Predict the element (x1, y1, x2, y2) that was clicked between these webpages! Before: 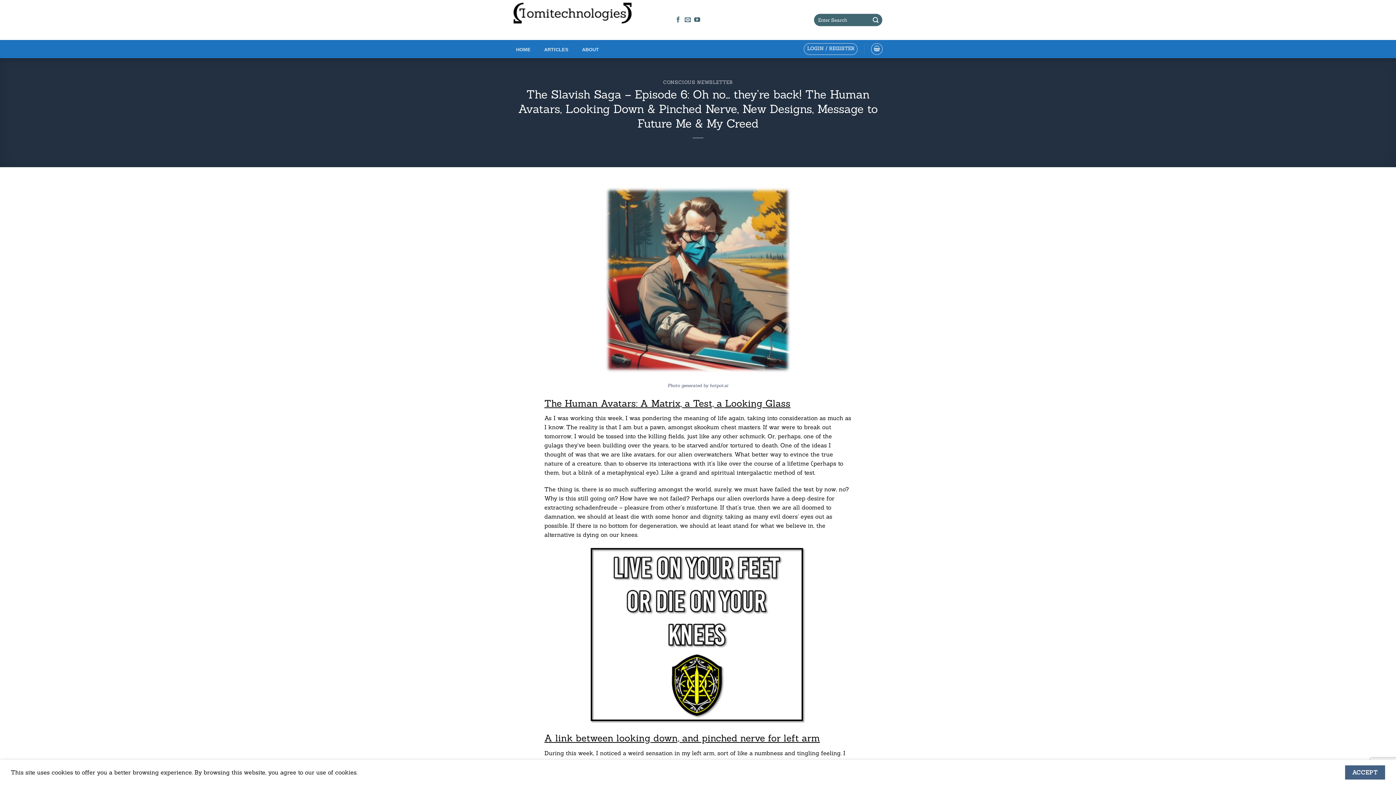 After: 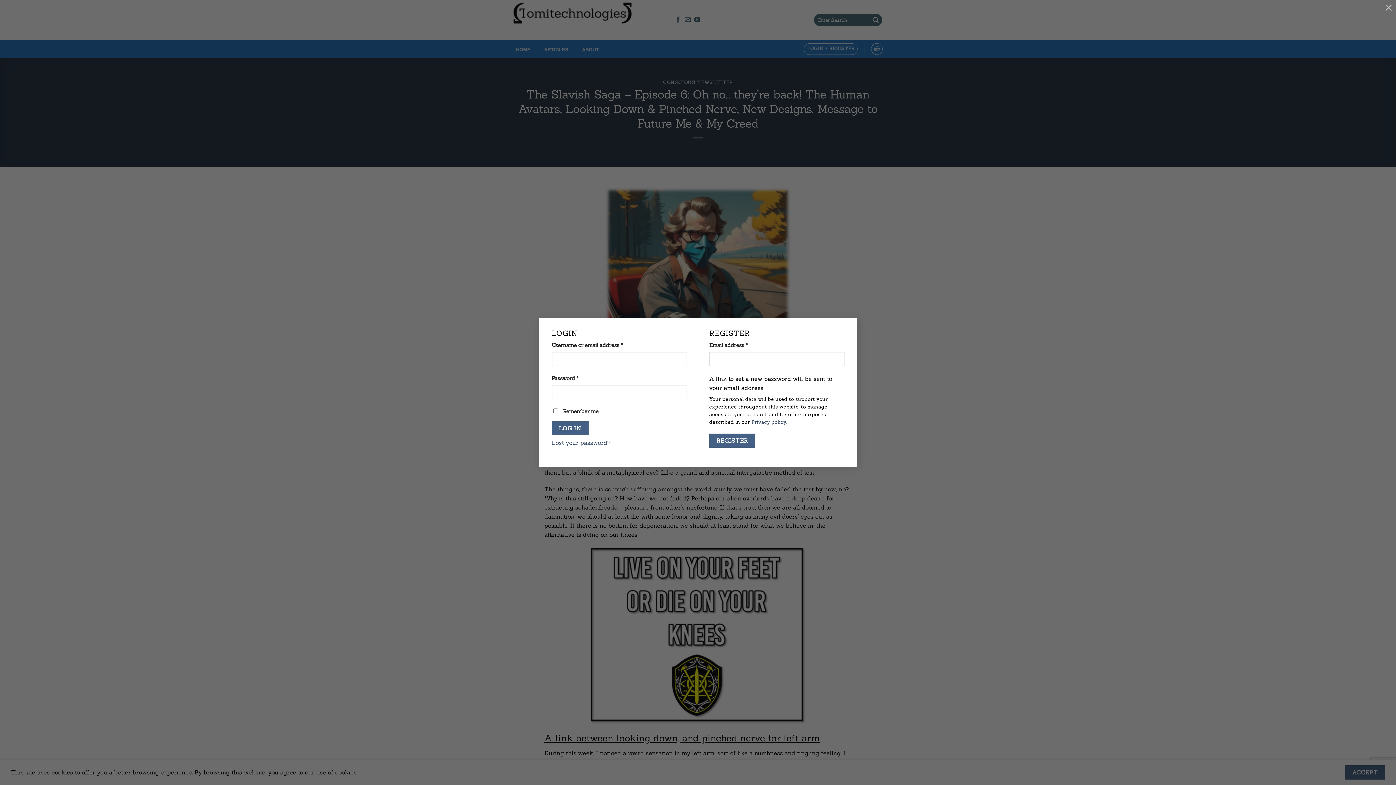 Action: bbox: (804, 43, 857, 54) label: LOGIN / REGISTER